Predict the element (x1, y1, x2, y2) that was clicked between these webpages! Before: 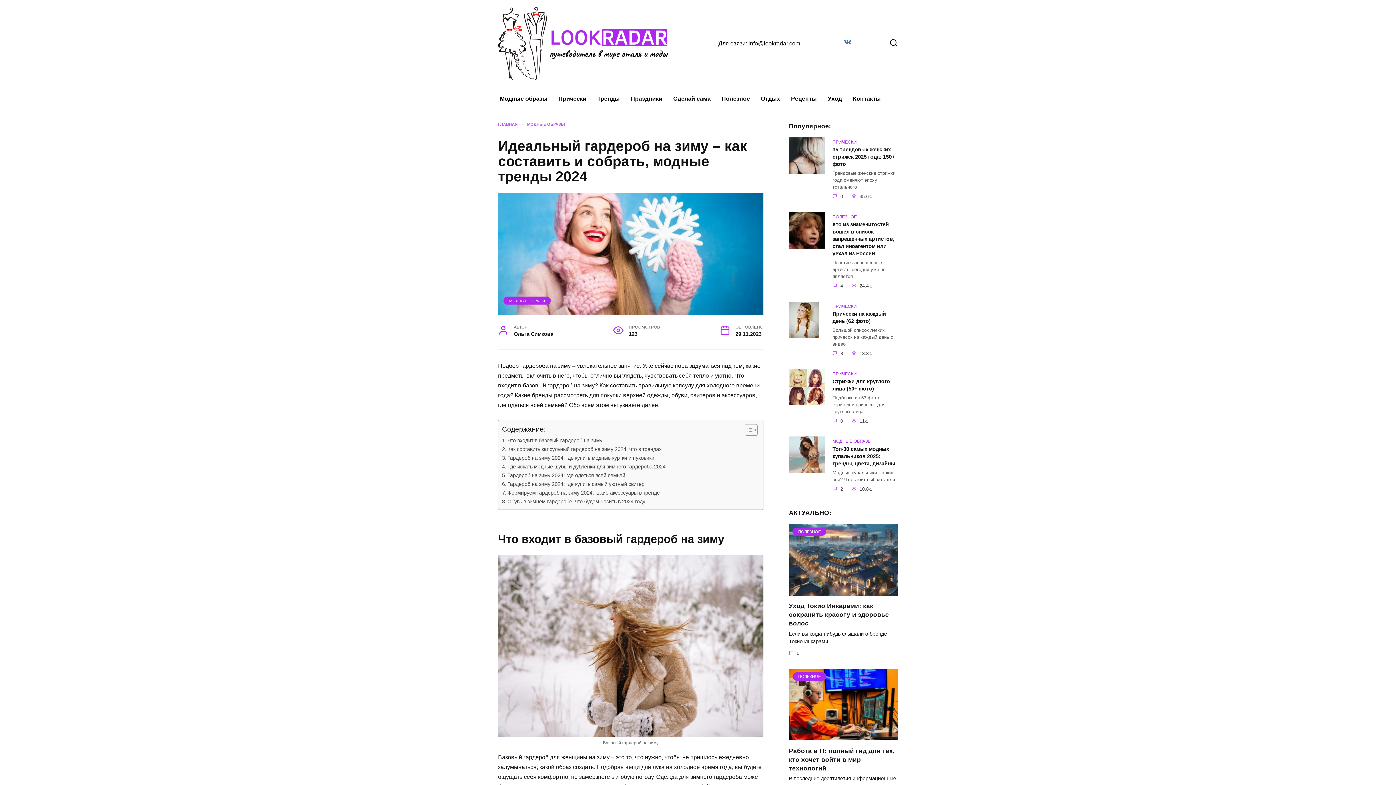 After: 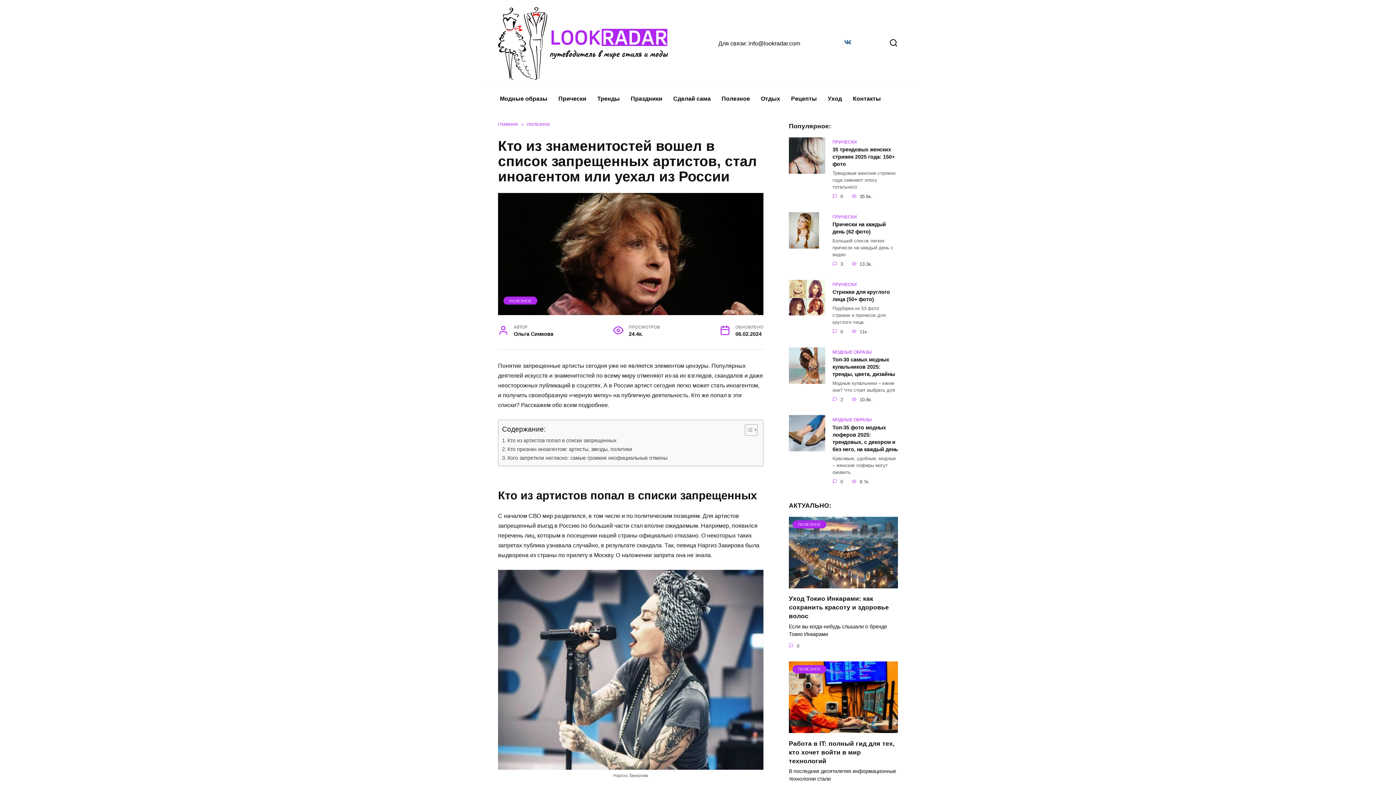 Action: label: Кто из знаменитостей вошел в список запрещенных артистов, стал иноагентом или уехал из России bbox: (832, 221, 894, 257)